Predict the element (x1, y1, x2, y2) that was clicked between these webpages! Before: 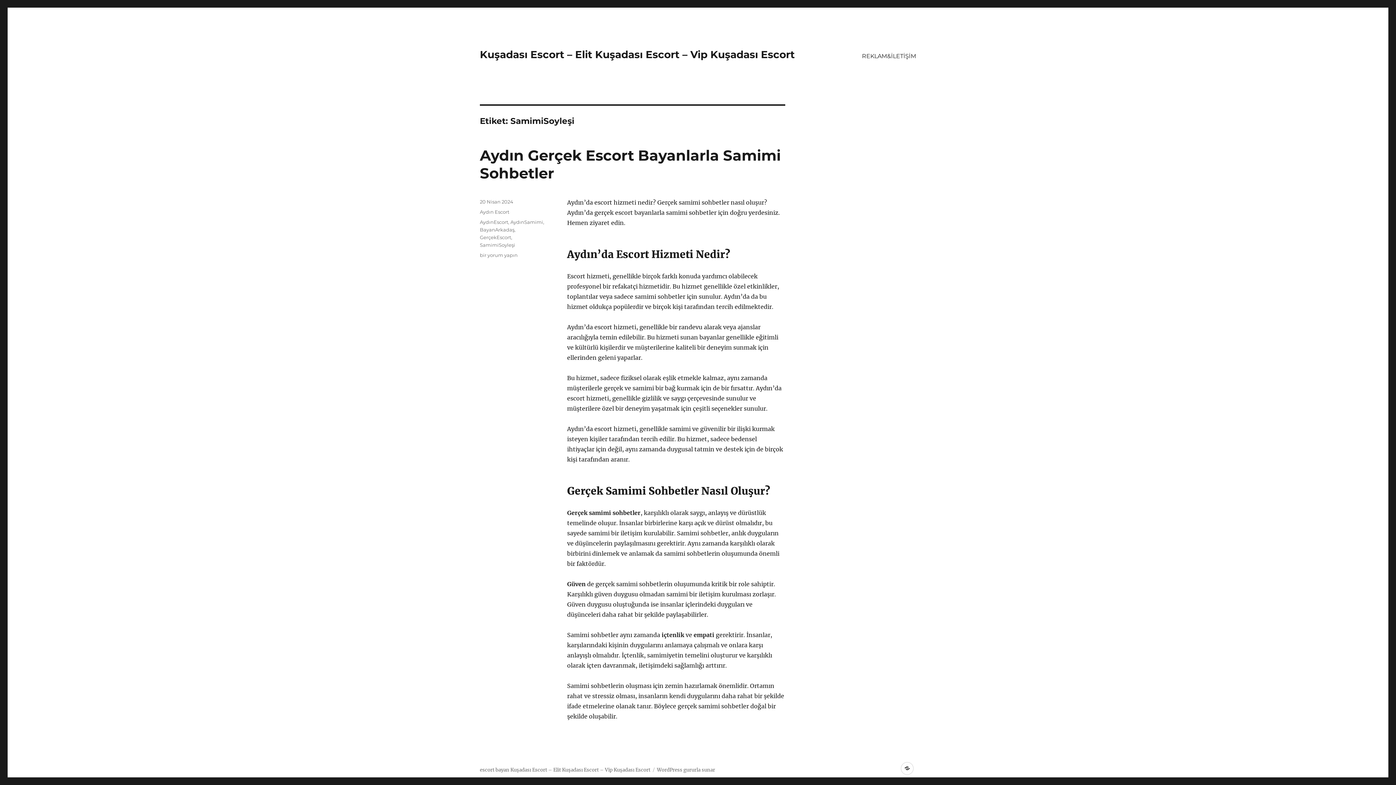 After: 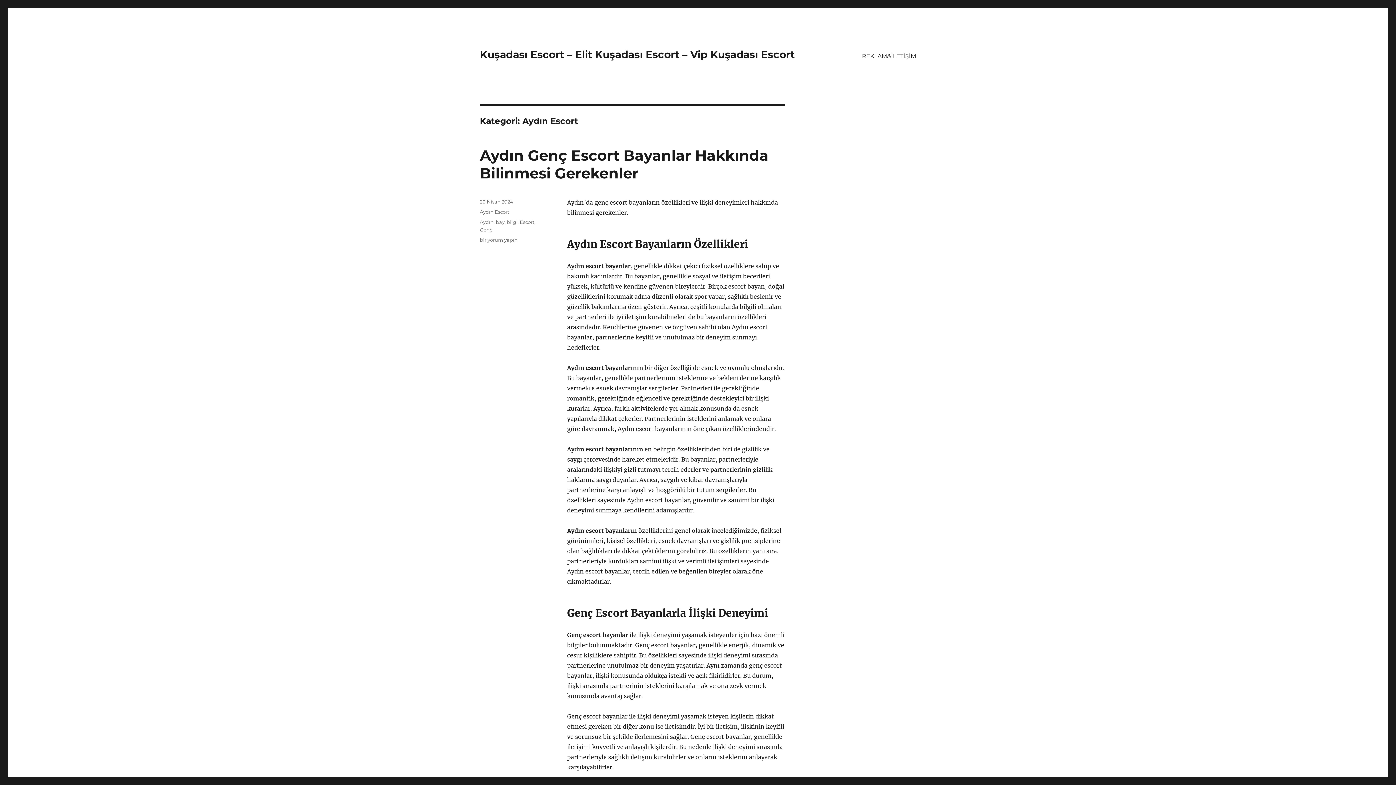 Action: bbox: (480, 209, 509, 214) label: Aydın Escort